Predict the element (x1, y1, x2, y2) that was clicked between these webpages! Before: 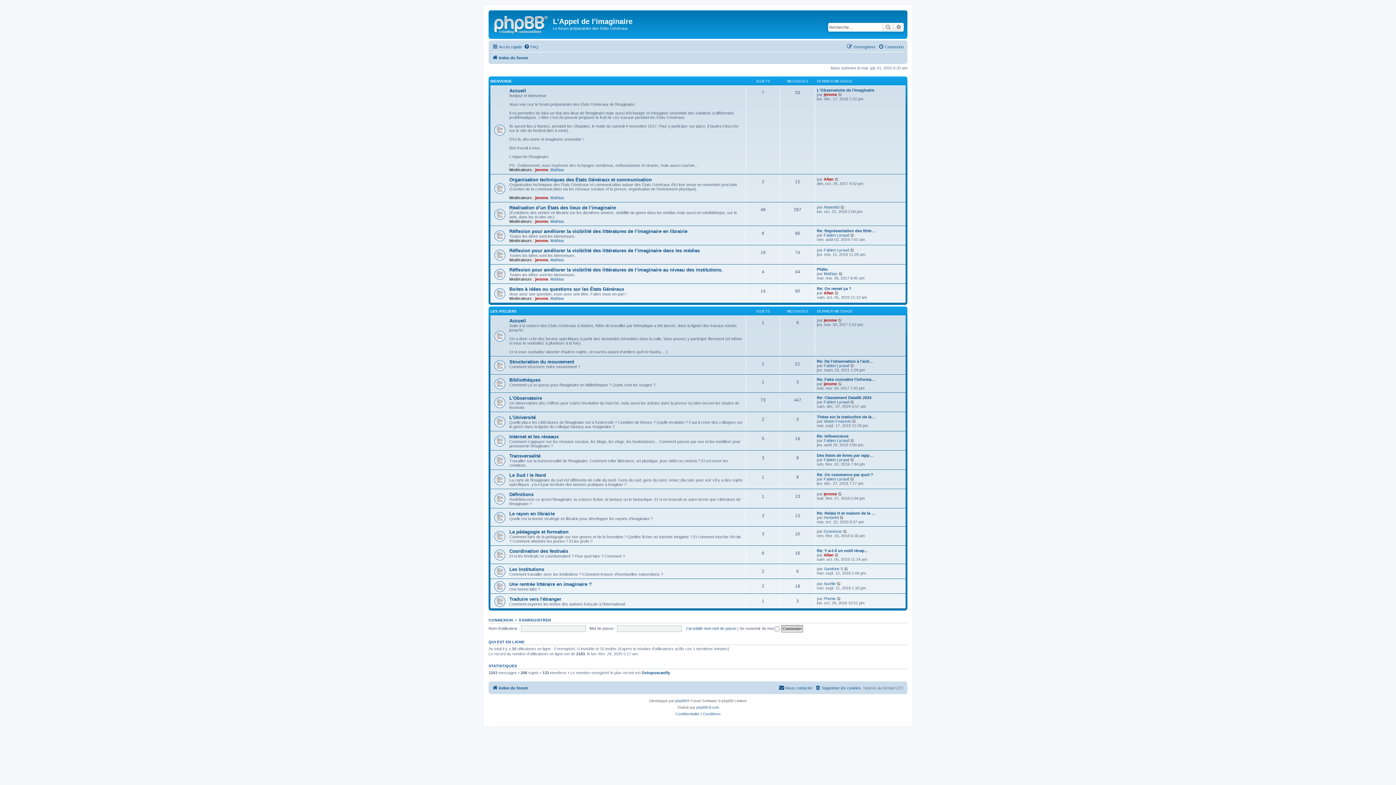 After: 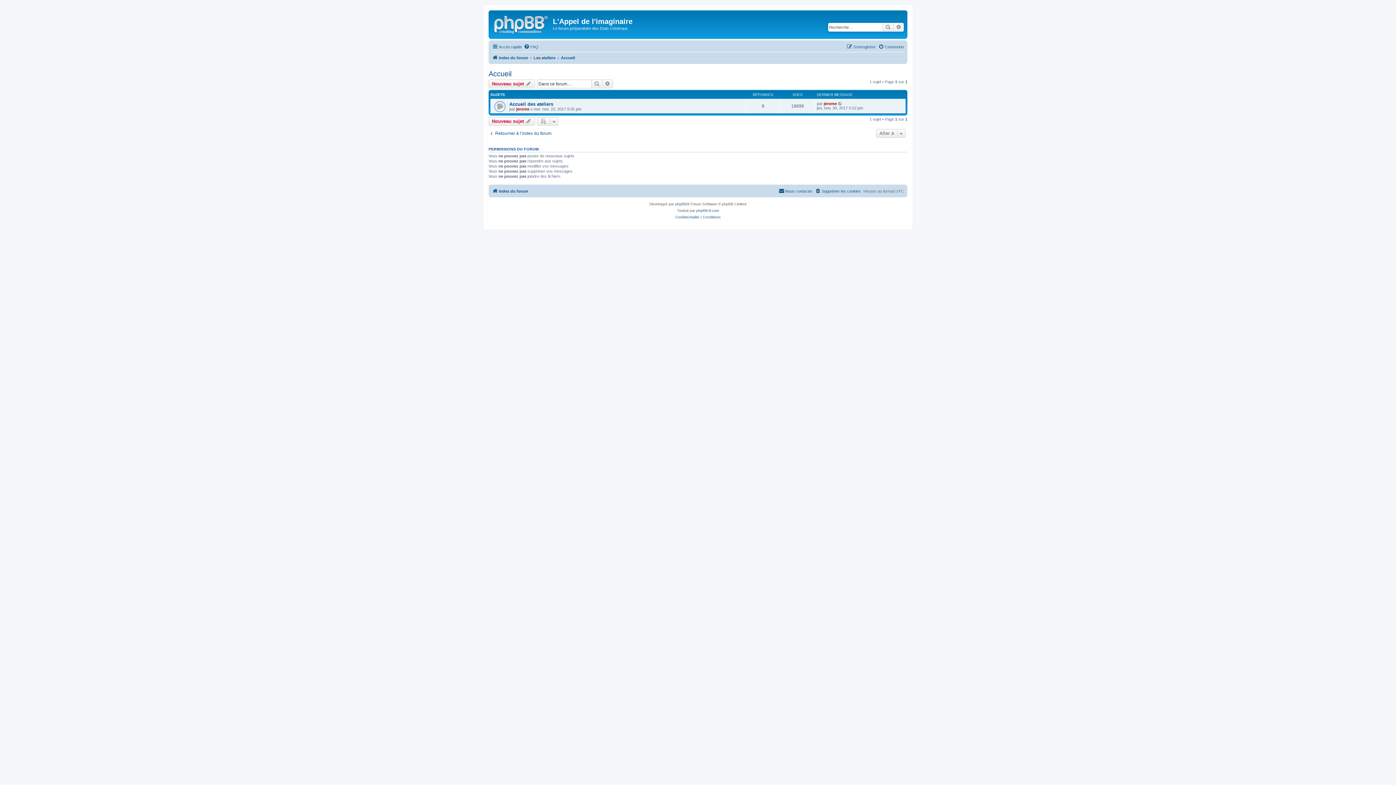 Action: label: Accueil bbox: (509, 318, 526, 323)